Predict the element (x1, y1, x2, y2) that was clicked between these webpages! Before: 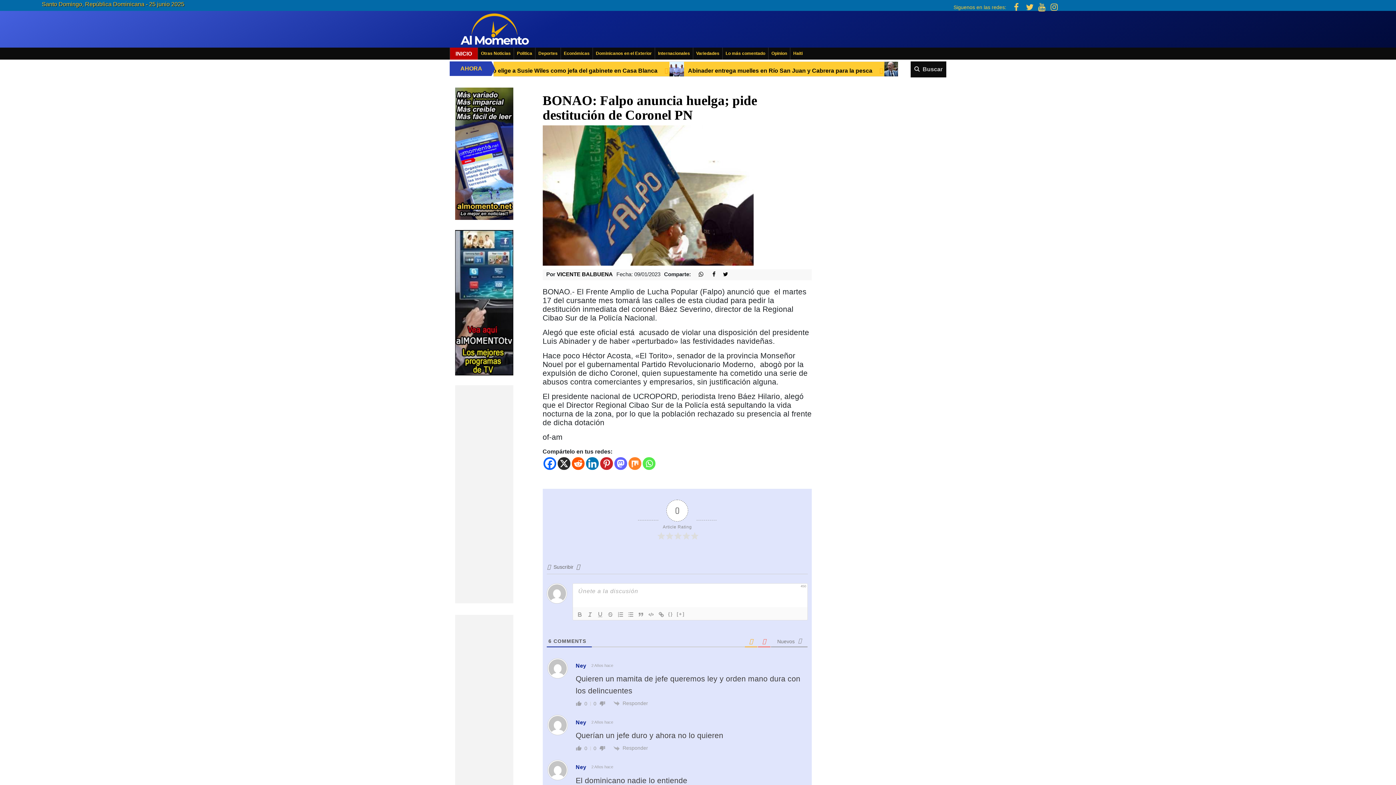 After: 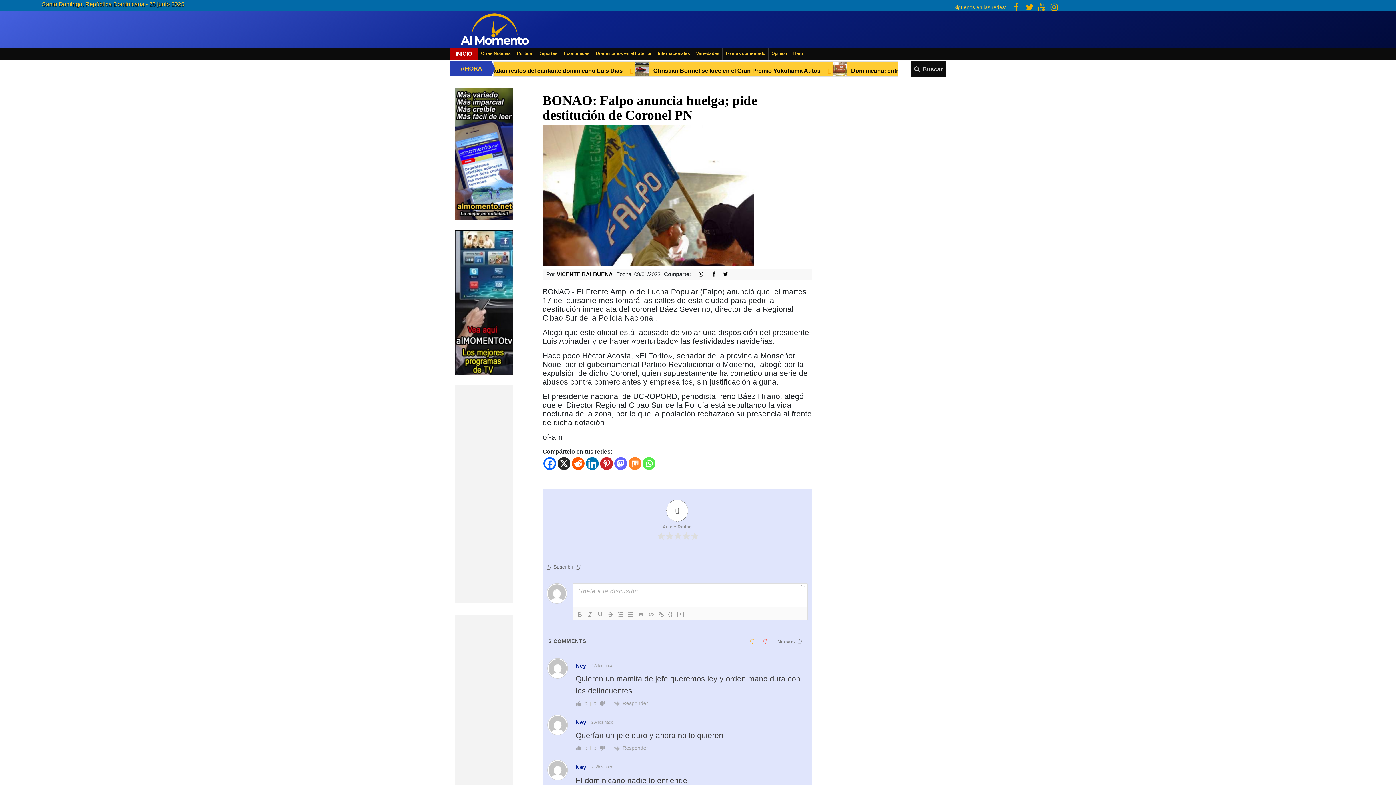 Action: bbox: (1014, 2, 1018, 12)